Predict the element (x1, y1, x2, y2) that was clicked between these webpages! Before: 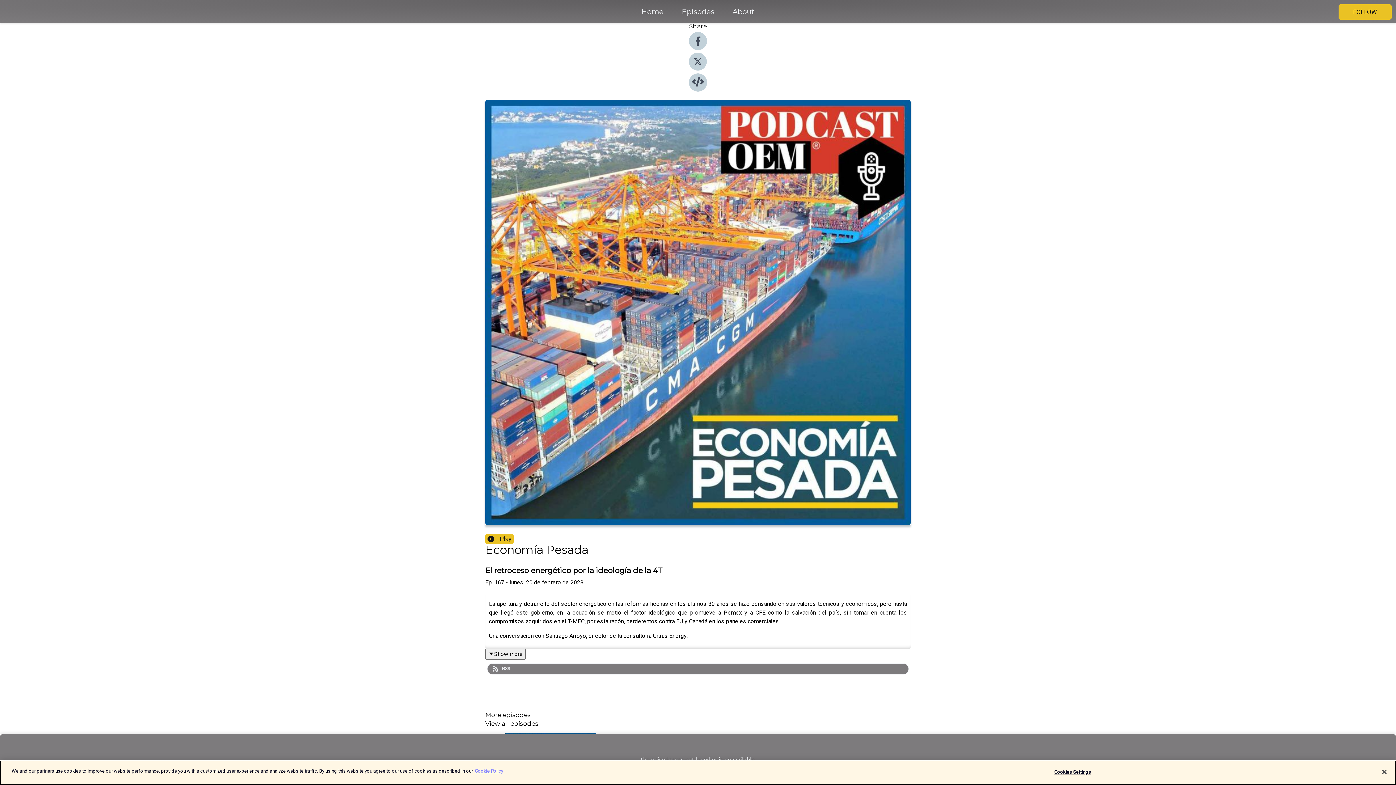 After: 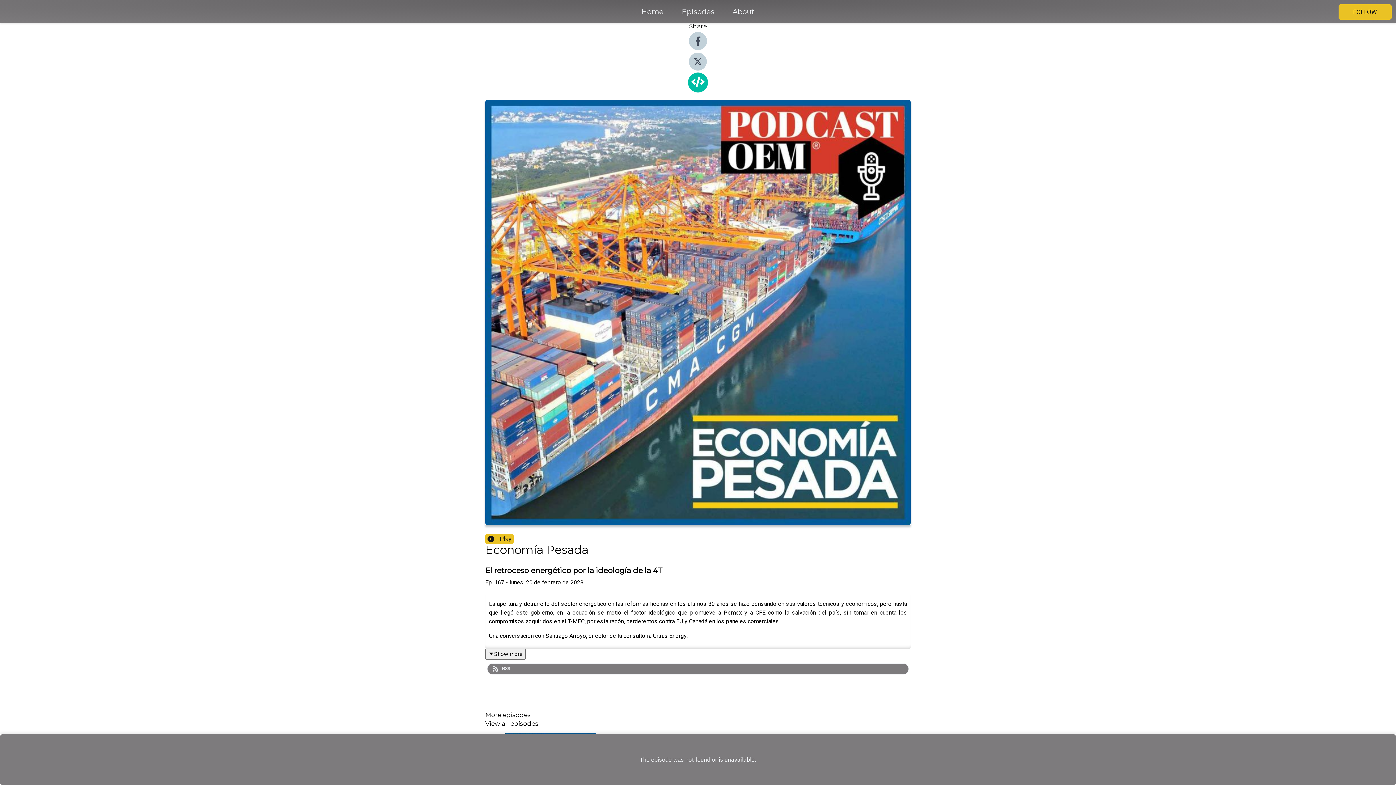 Action: bbox: (689, 86, 707, 93)